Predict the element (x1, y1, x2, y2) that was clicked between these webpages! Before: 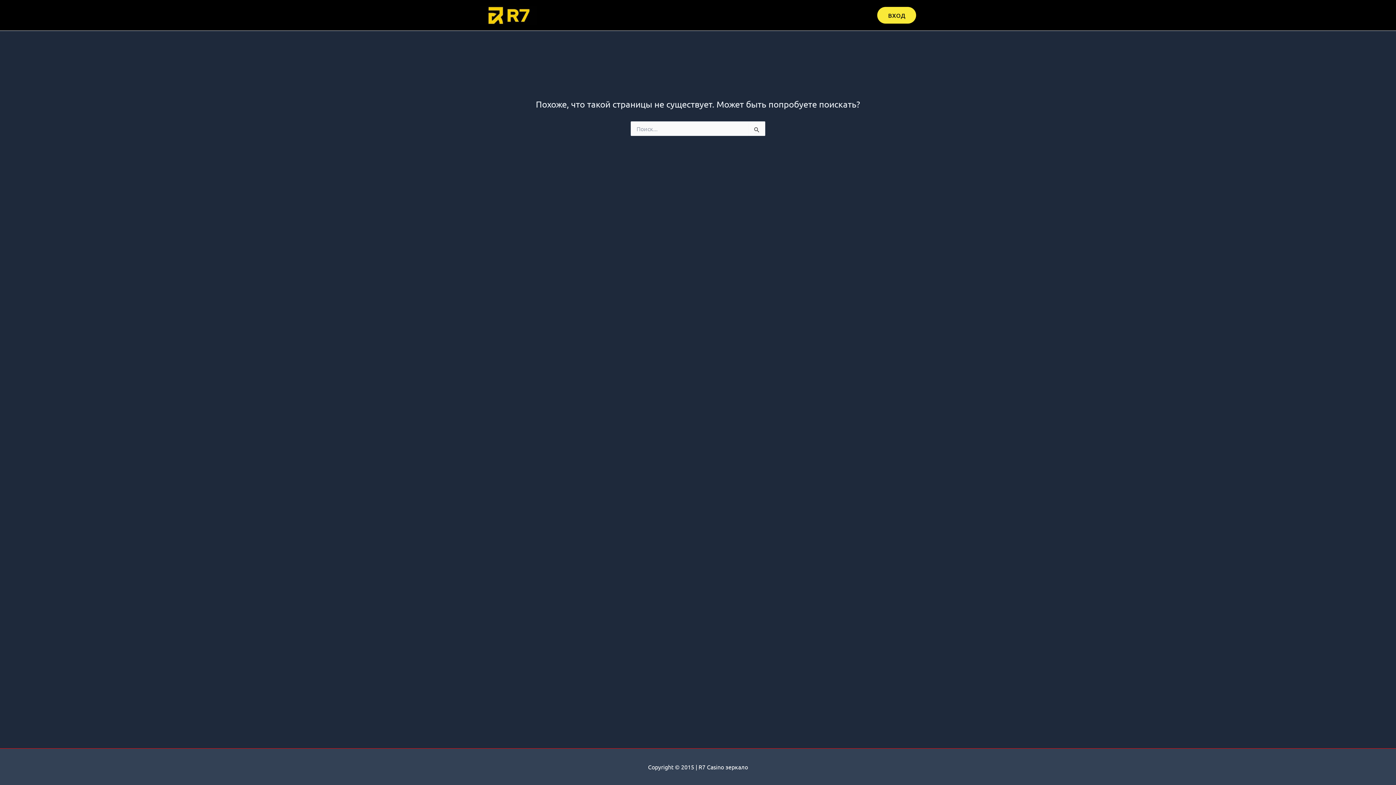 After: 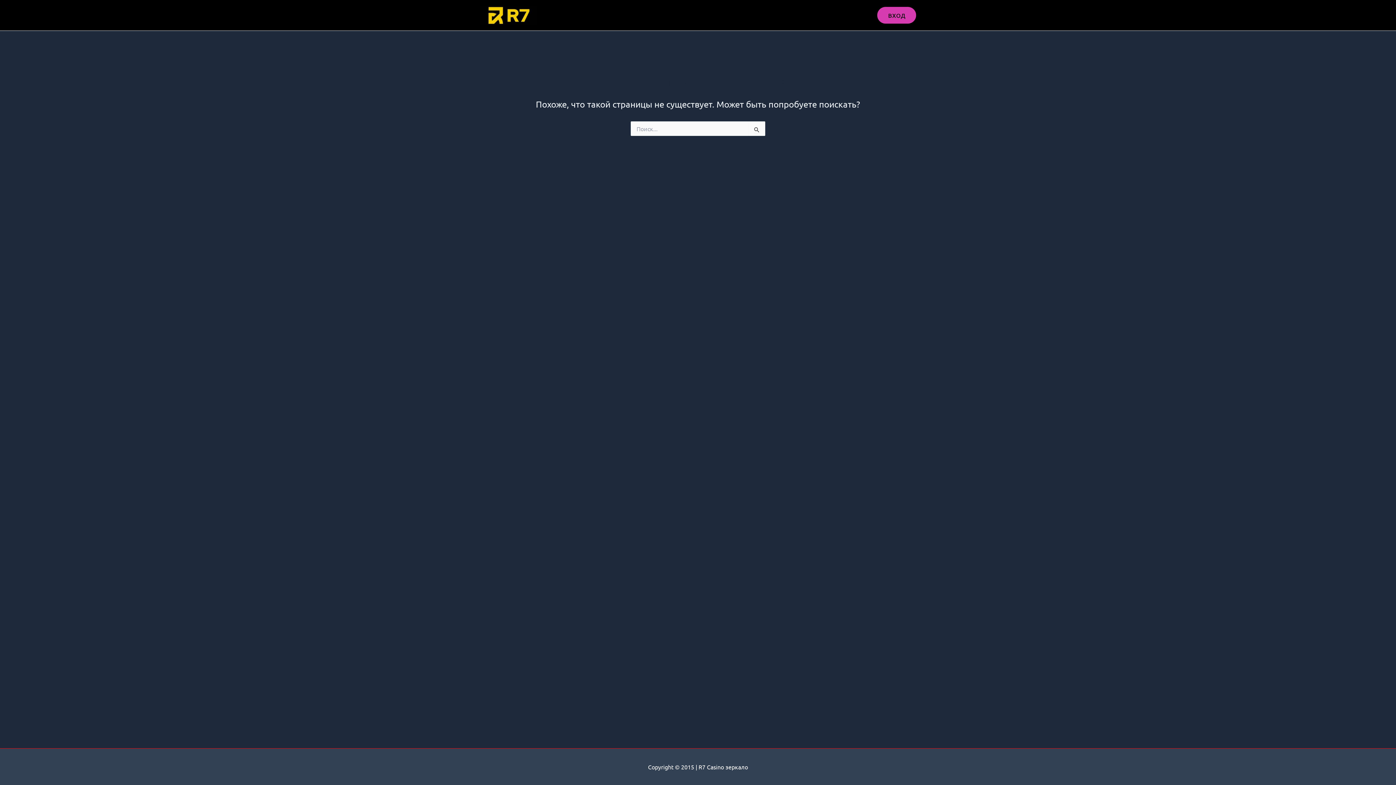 Action: label: ВХОД bbox: (877, 6, 916, 23)